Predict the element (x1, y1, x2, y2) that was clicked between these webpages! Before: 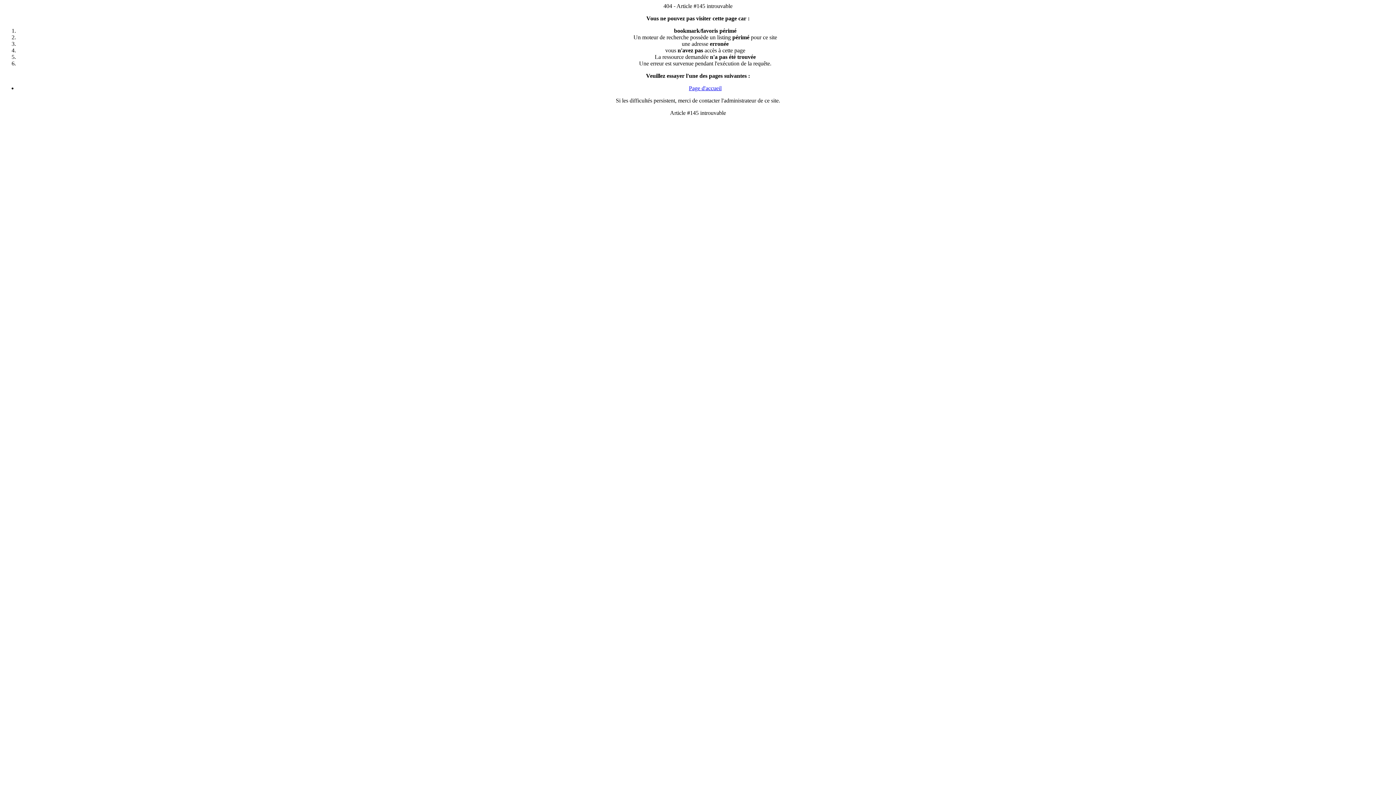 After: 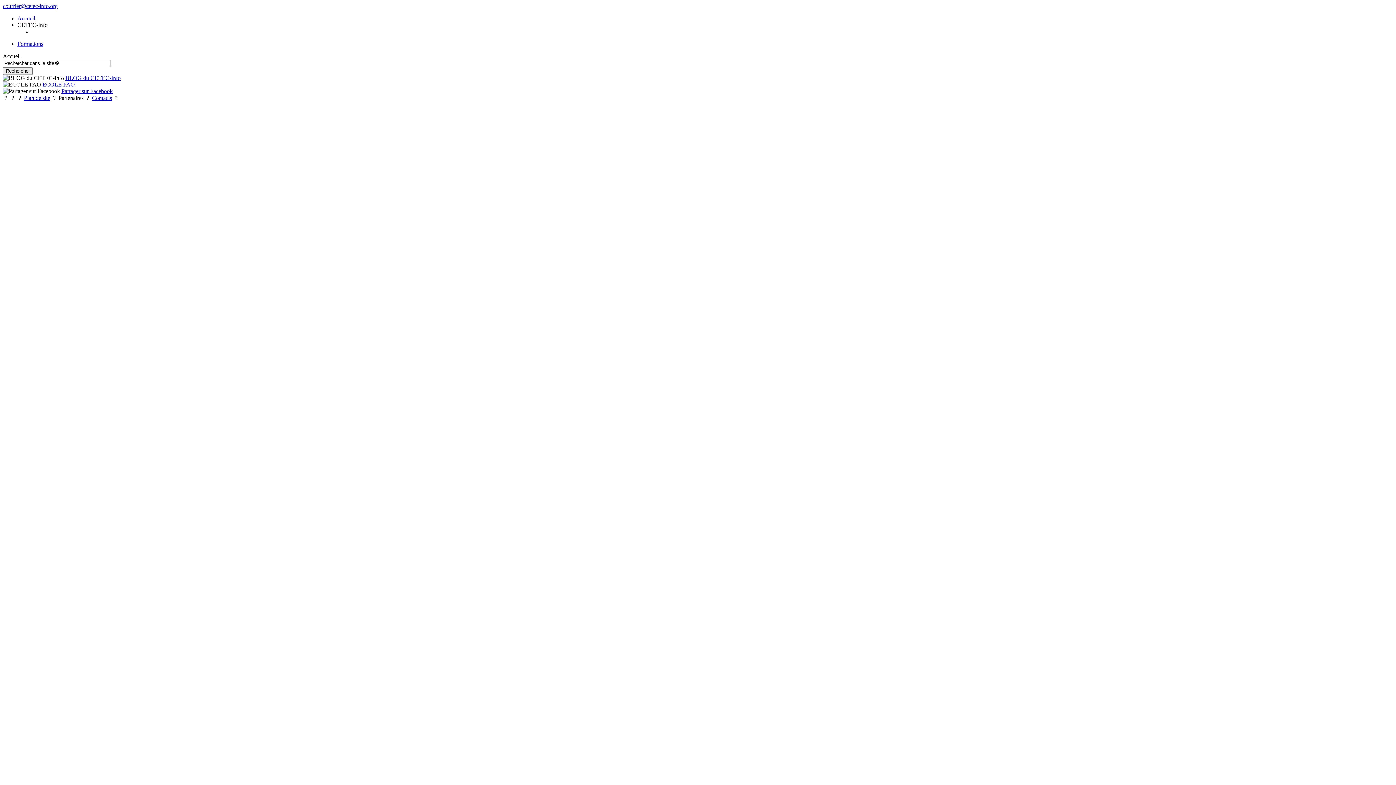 Action: bbox: (689, 85, 721, 91) label: Page d'accueil